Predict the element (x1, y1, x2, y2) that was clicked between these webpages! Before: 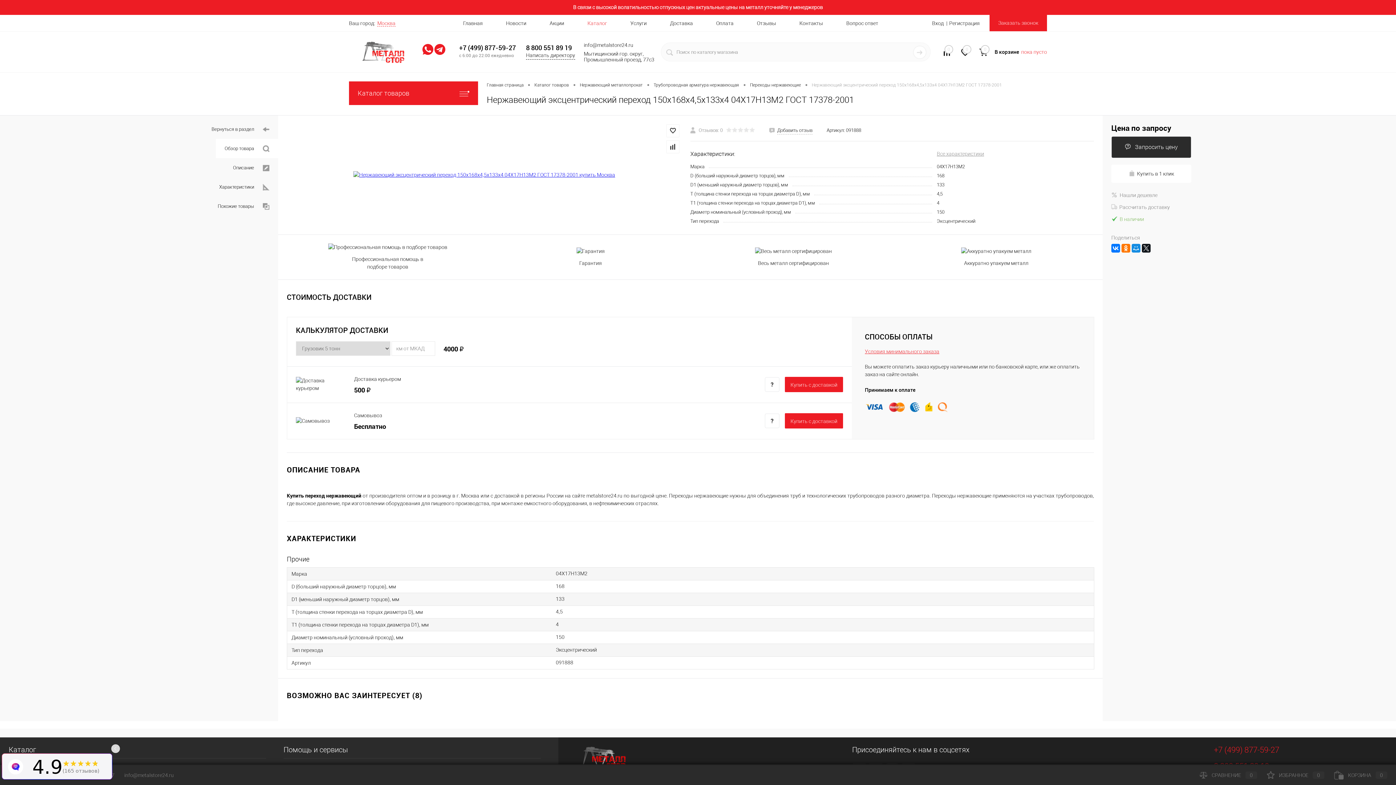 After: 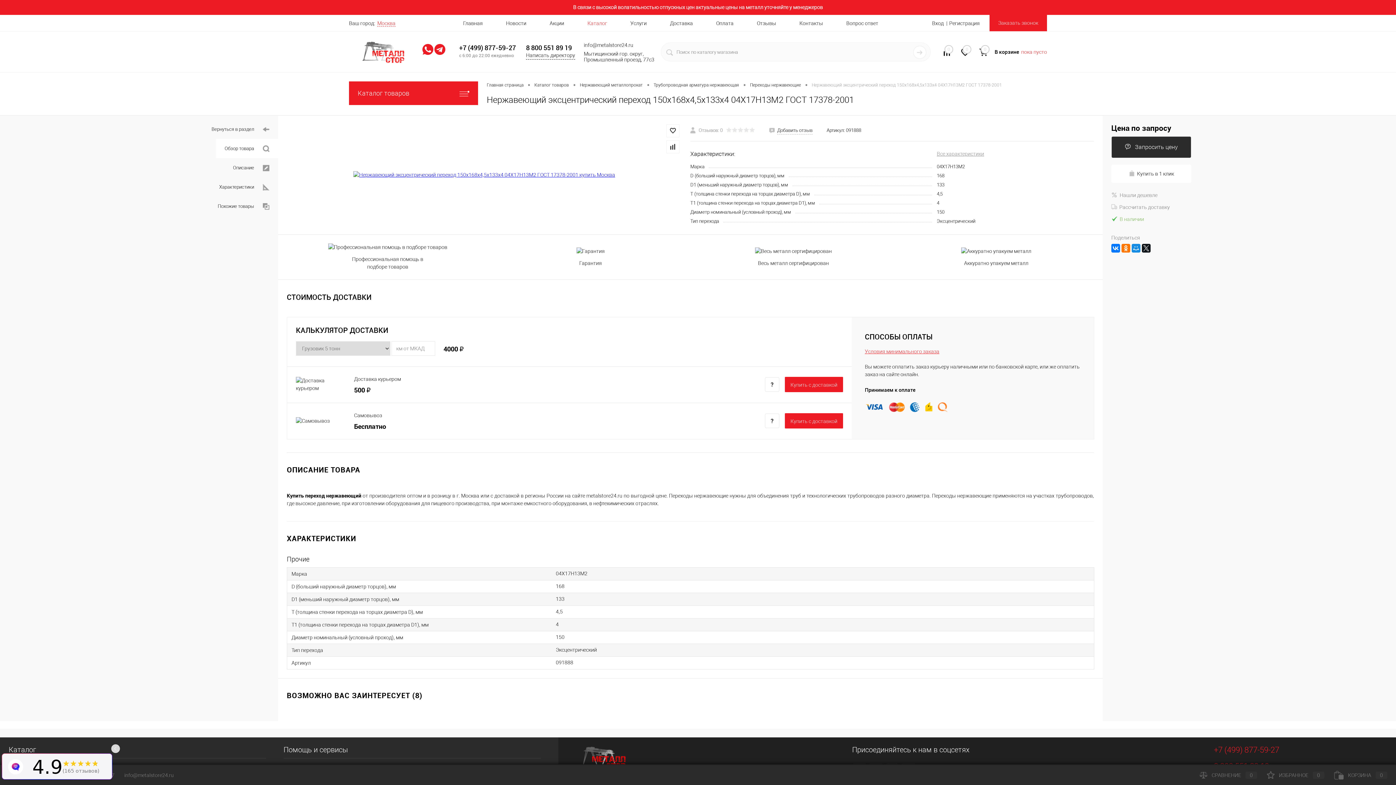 Action: bbox: (956, 45, 974, 61) label: 0